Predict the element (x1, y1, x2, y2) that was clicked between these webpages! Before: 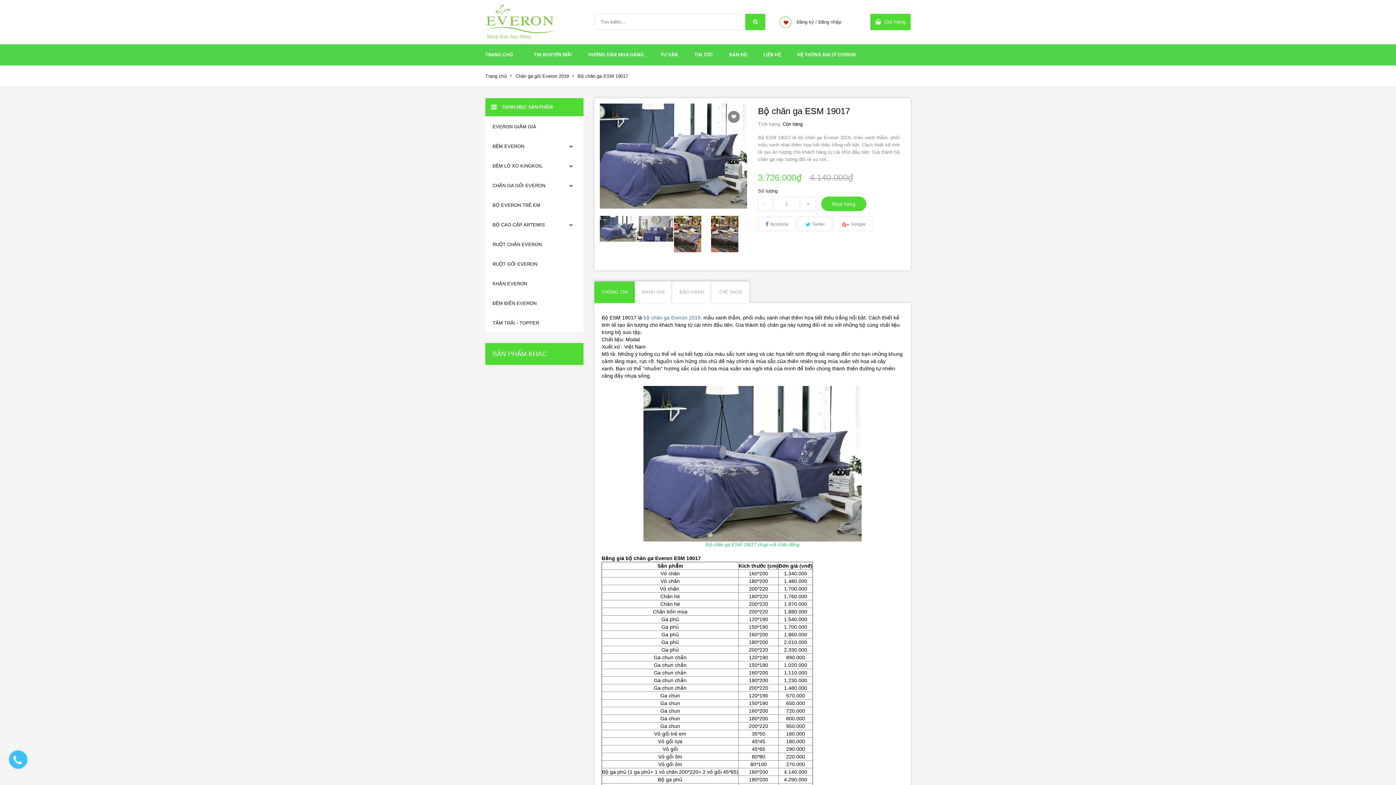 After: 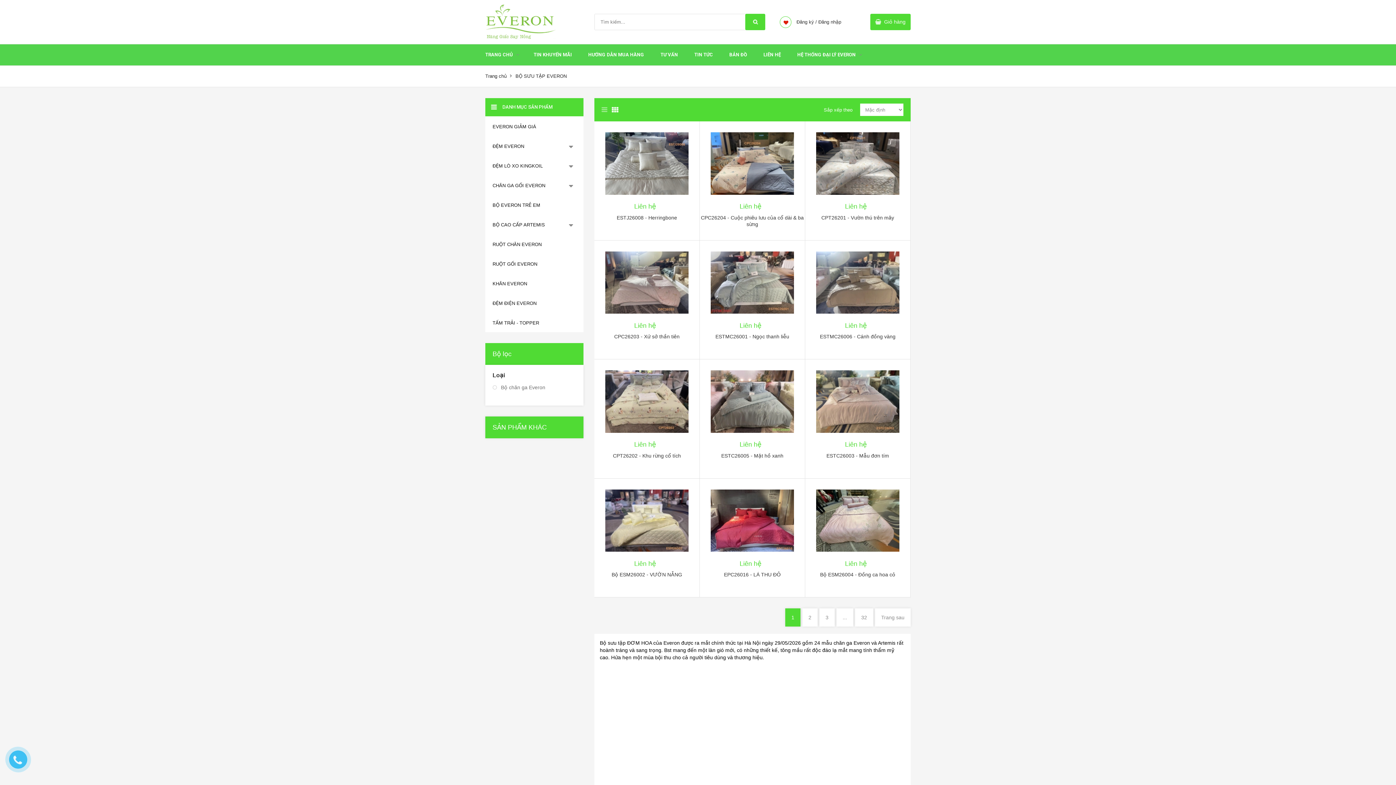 Action: bbox: (485, 175, 573, 194) label: CHĂN GA GỐI EVERON